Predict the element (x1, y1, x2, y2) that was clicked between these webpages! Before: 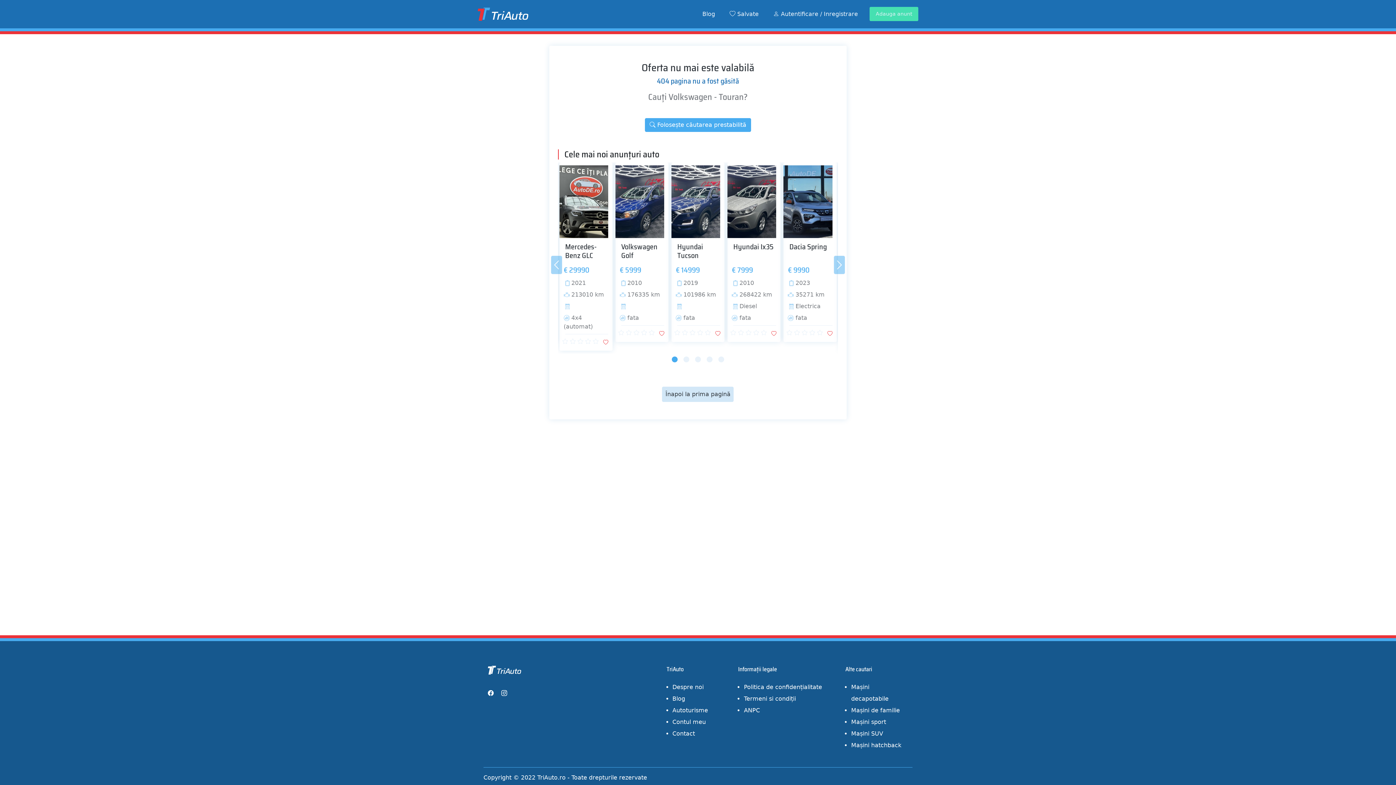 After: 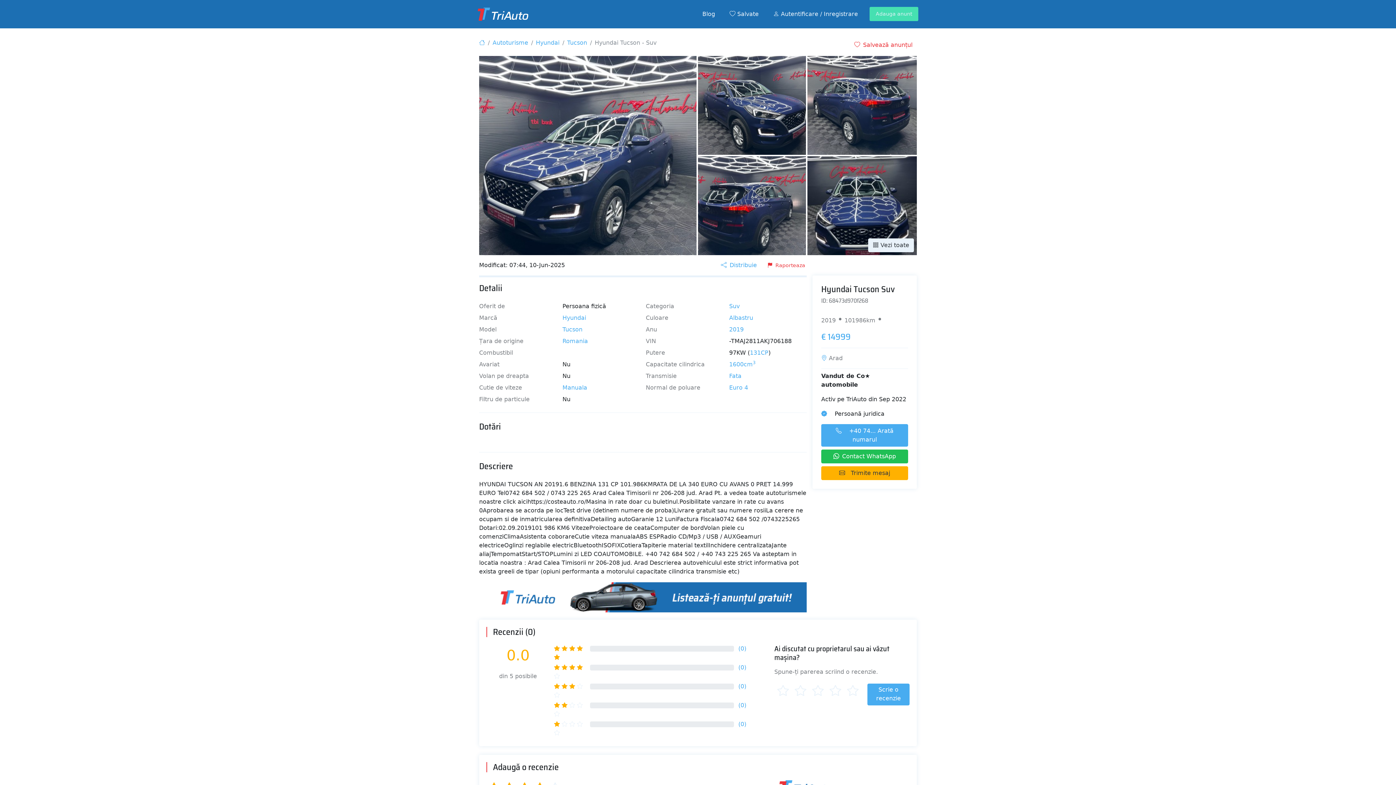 Action: label: Hyundai Tucson bbox: (677, 242, 721, 259)